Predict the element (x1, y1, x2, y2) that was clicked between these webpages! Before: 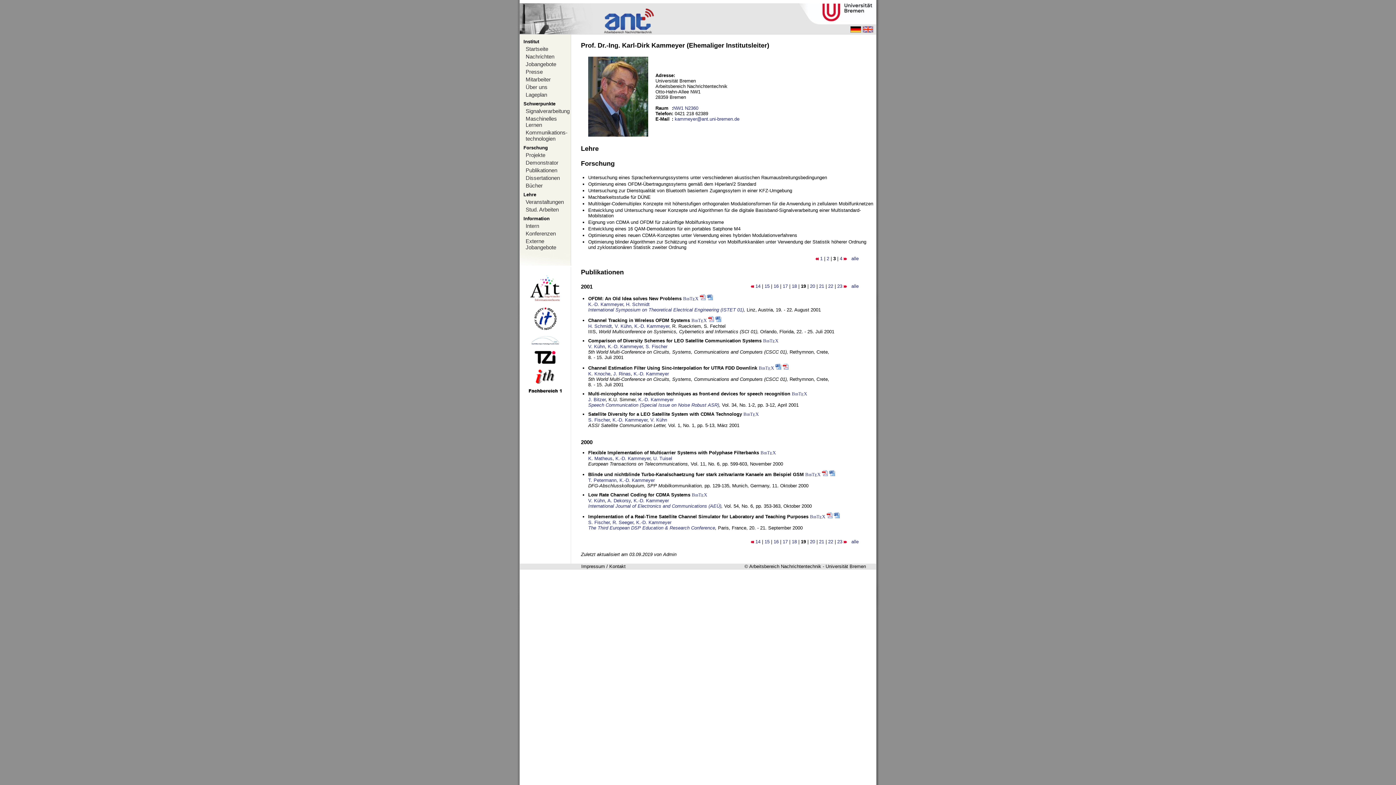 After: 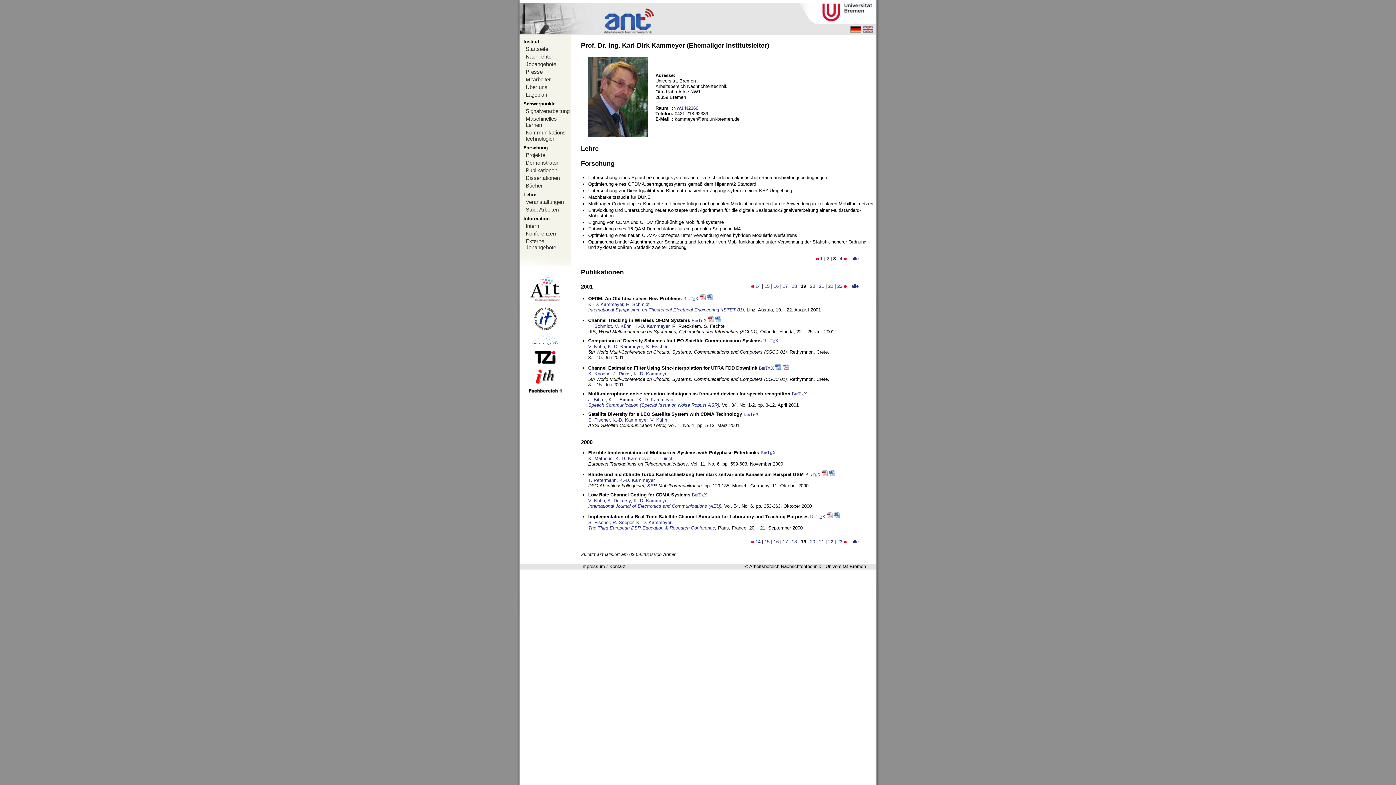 Action: label: kammeyer@ant.uni-bremen.de bbox: (674, 116, 739, 121)